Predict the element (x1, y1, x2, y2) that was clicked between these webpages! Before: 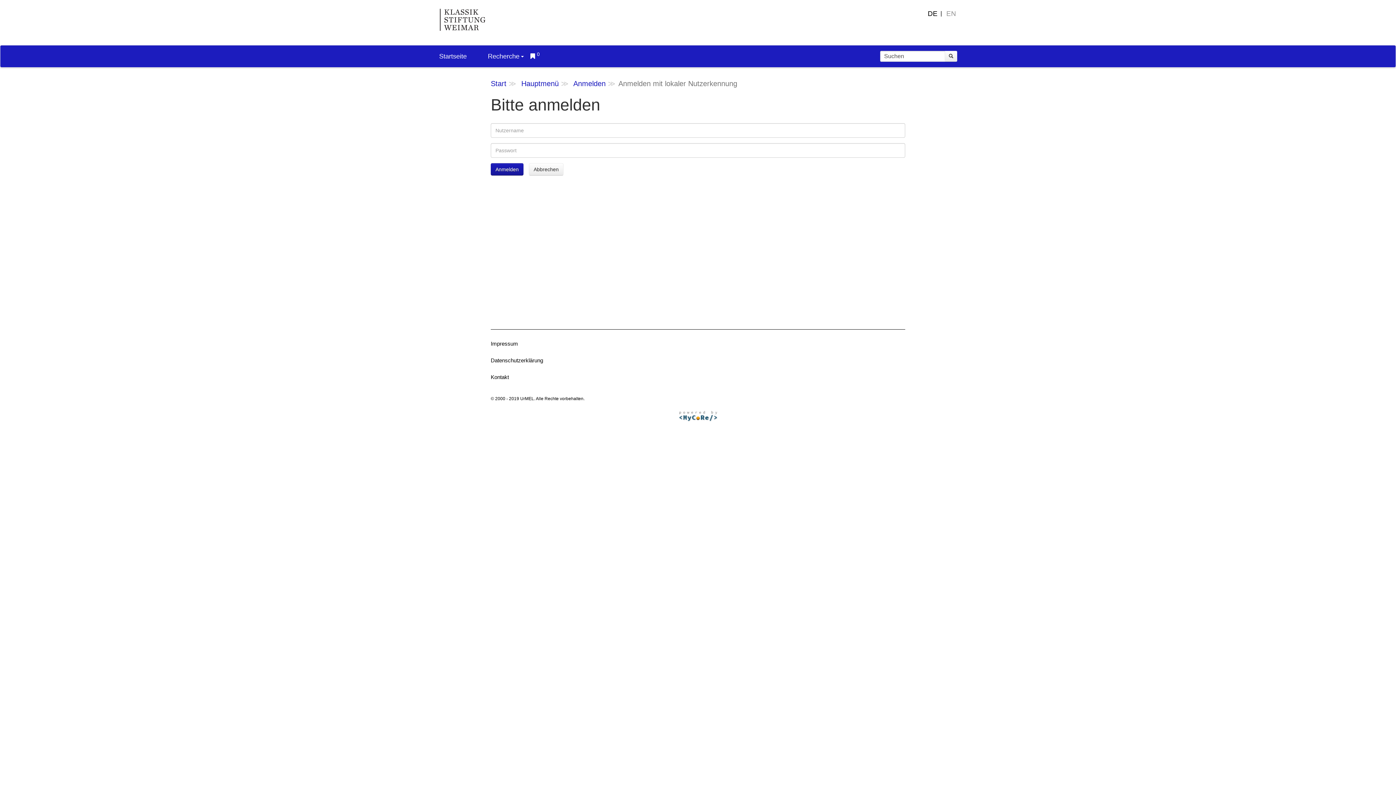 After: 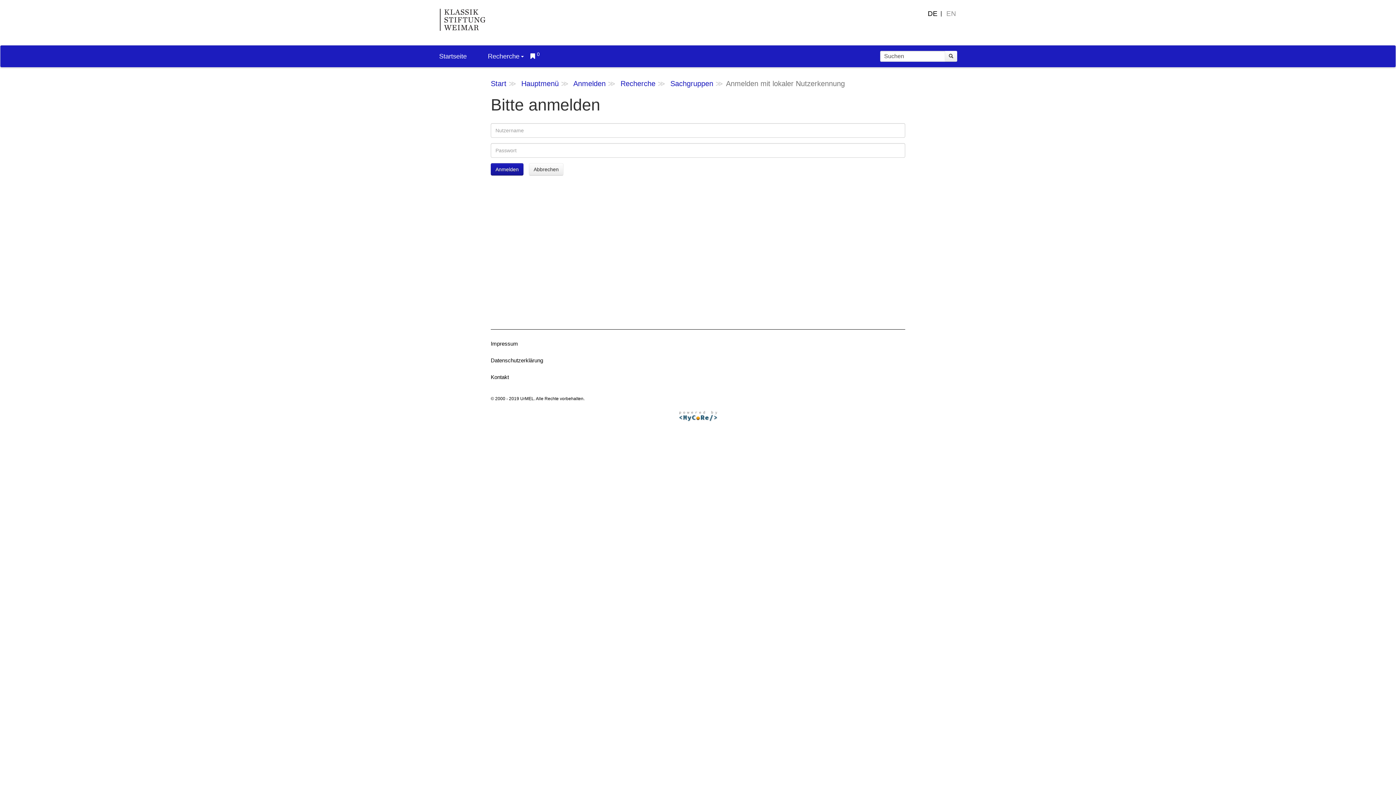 Action: bbox: (927, 8, 942, 18) label: DE